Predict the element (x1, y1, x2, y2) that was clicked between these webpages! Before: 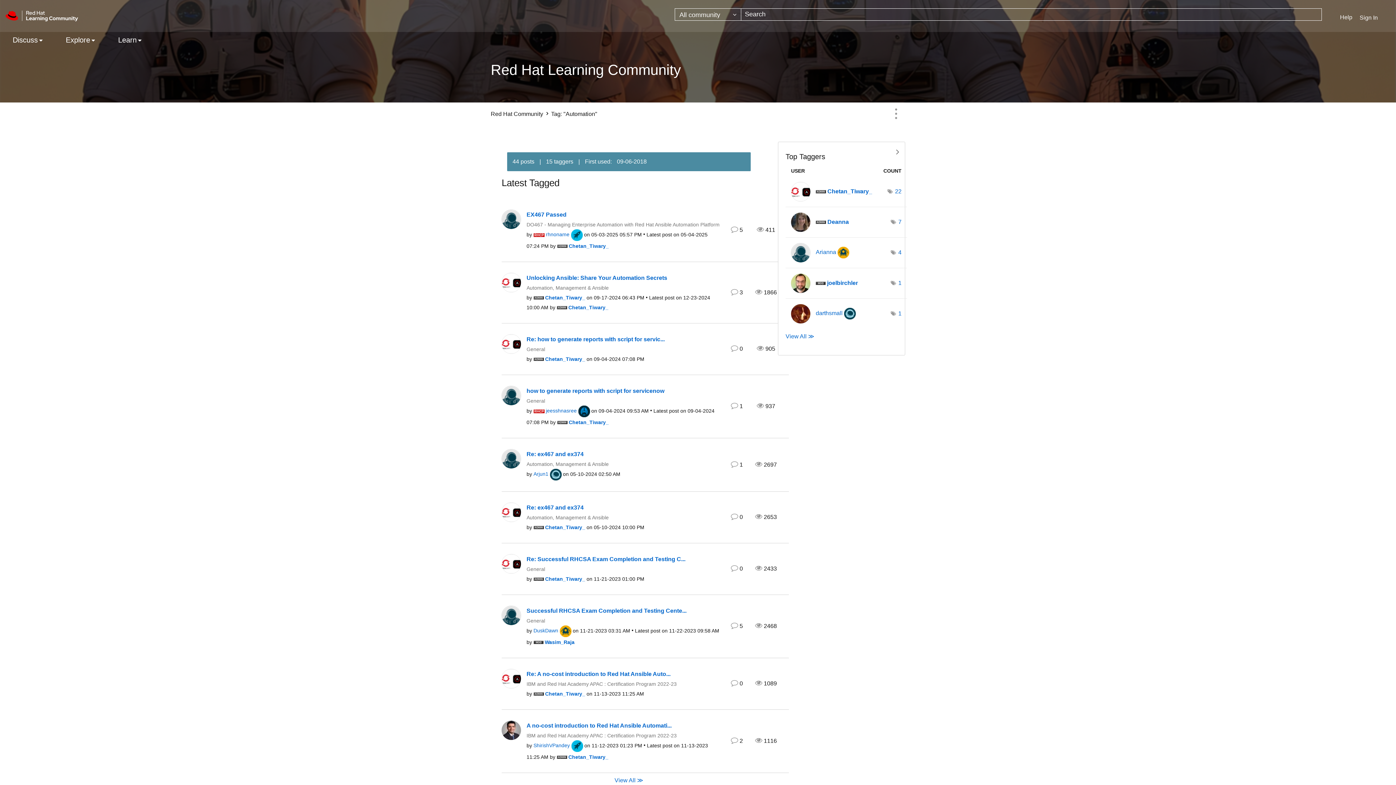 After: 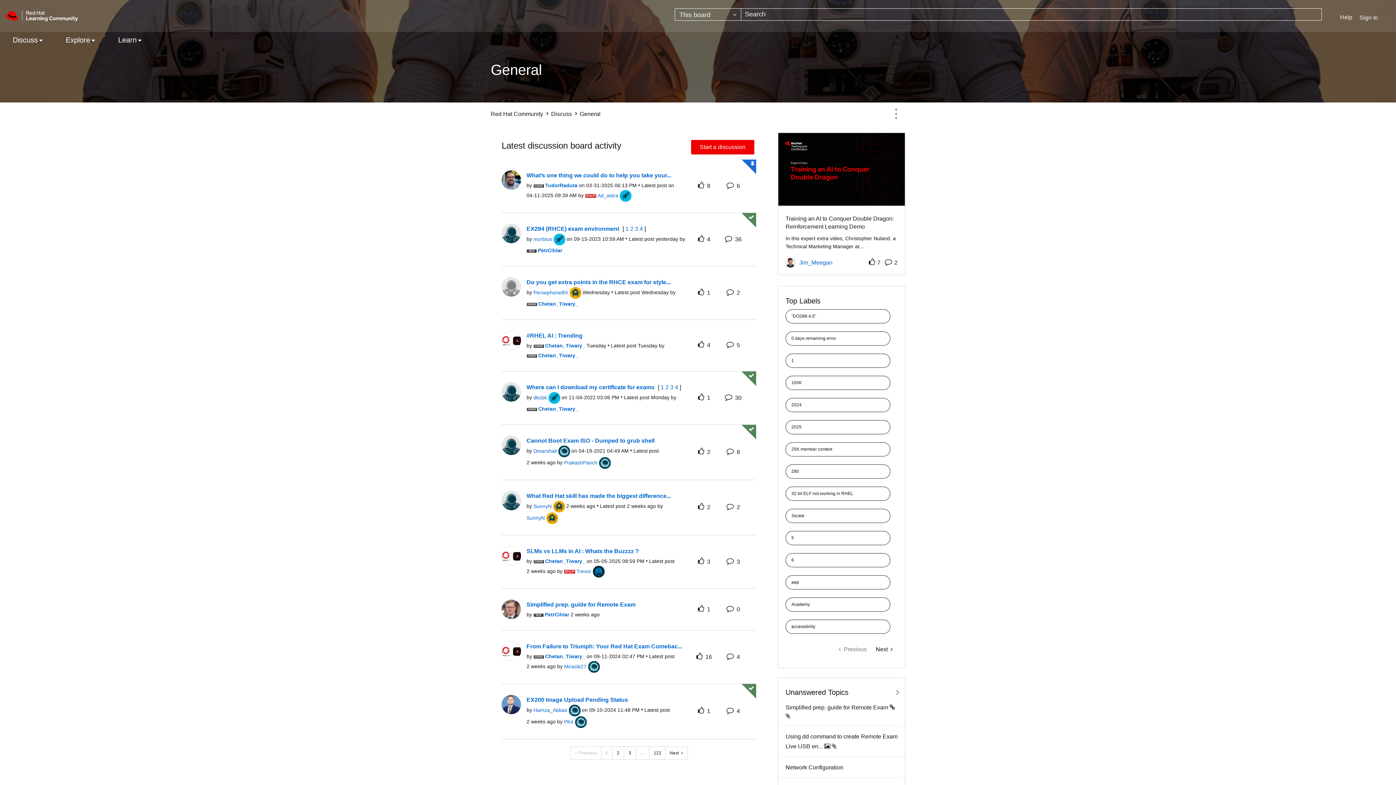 Action: label: General bbox: (526, 346, 545, 352)